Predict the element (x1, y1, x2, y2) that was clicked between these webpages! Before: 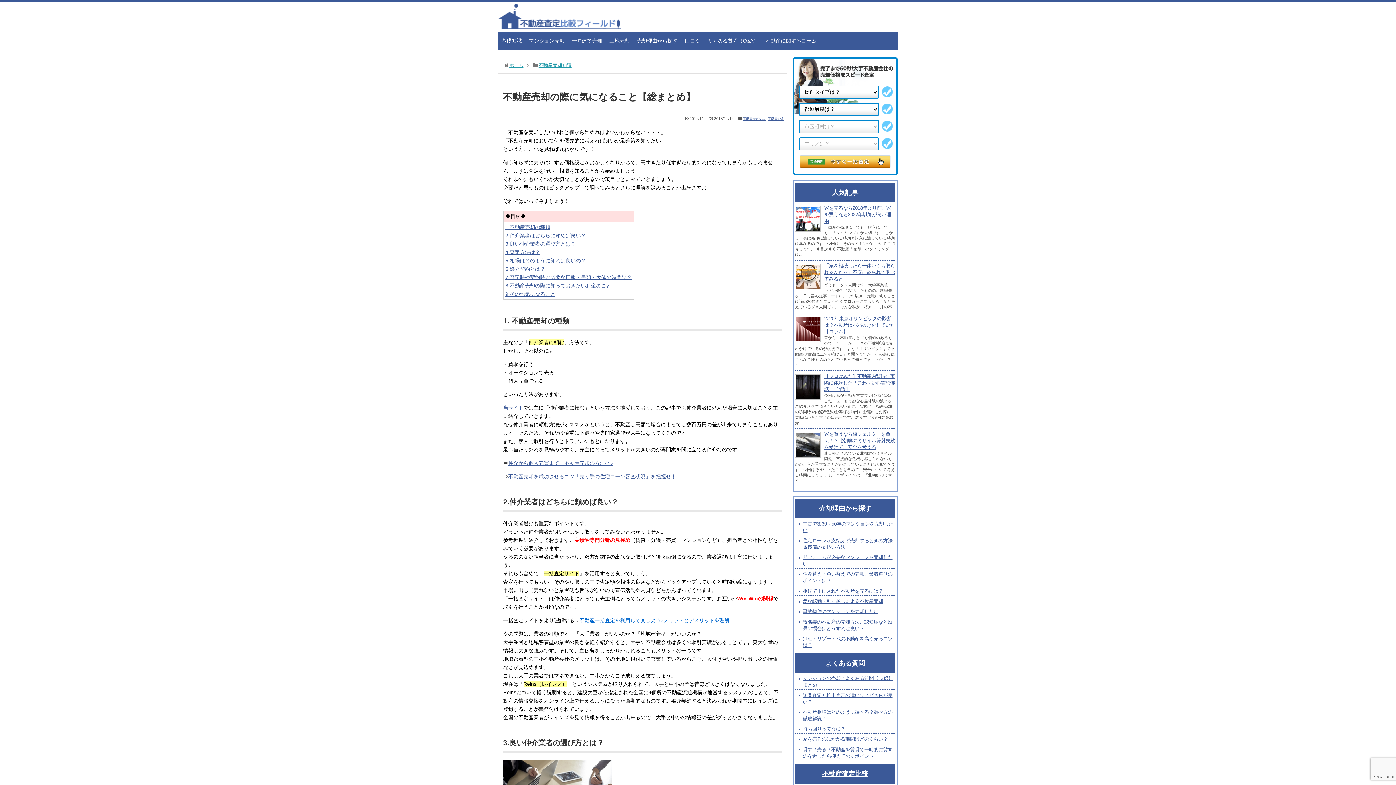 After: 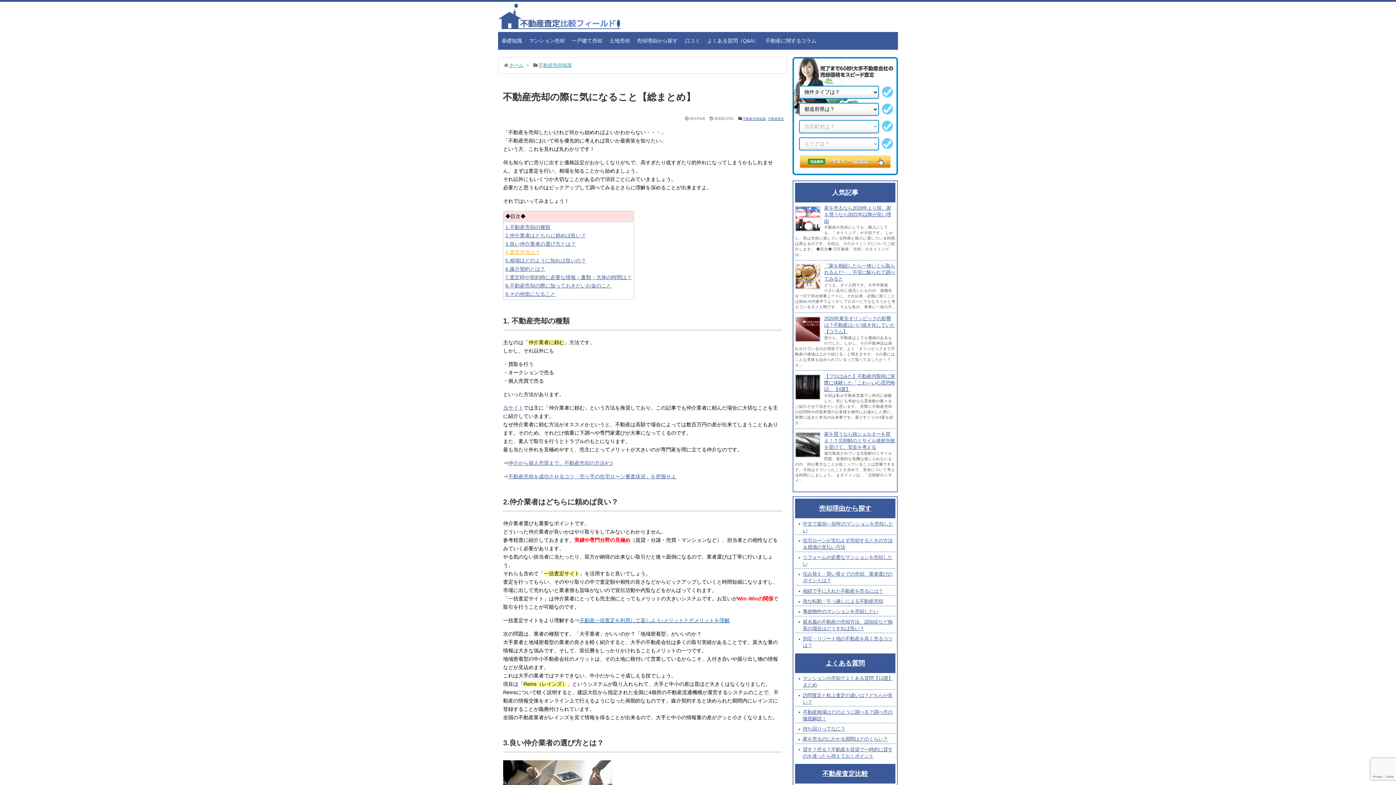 Action: bbox: (505, 249, 540, 255) label: 4.査定方法は？